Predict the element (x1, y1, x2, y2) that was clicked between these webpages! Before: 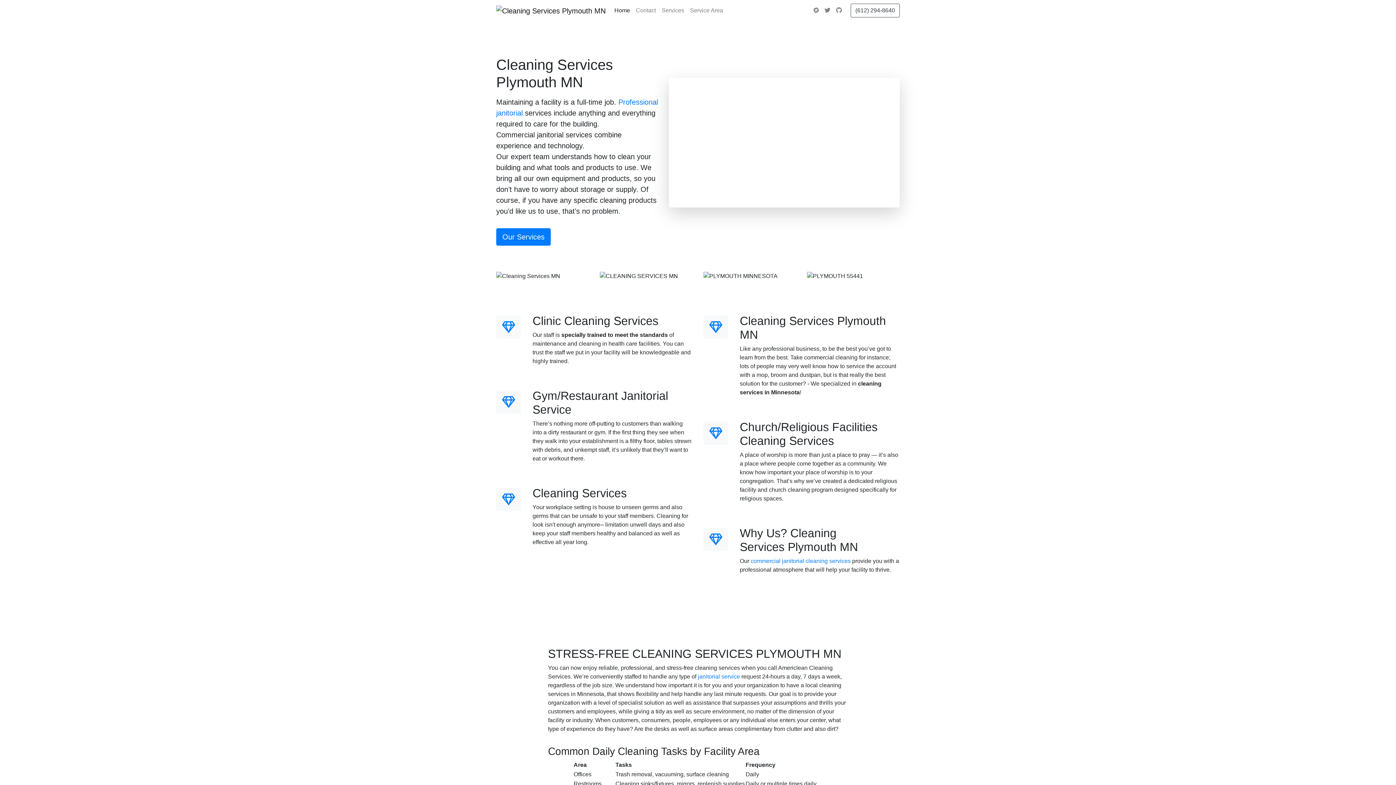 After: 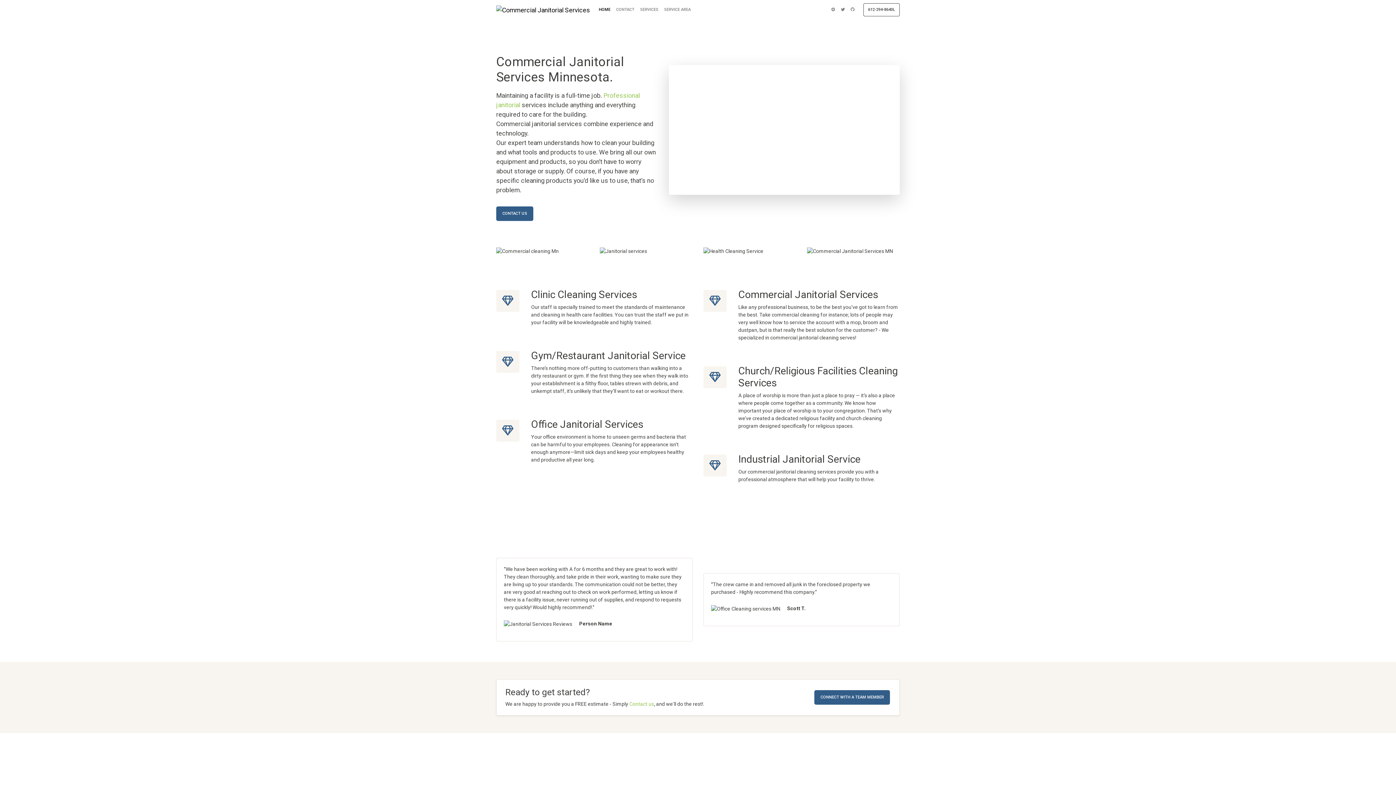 Action: label: janitorial service bbox: (698, 673, 740, 680)